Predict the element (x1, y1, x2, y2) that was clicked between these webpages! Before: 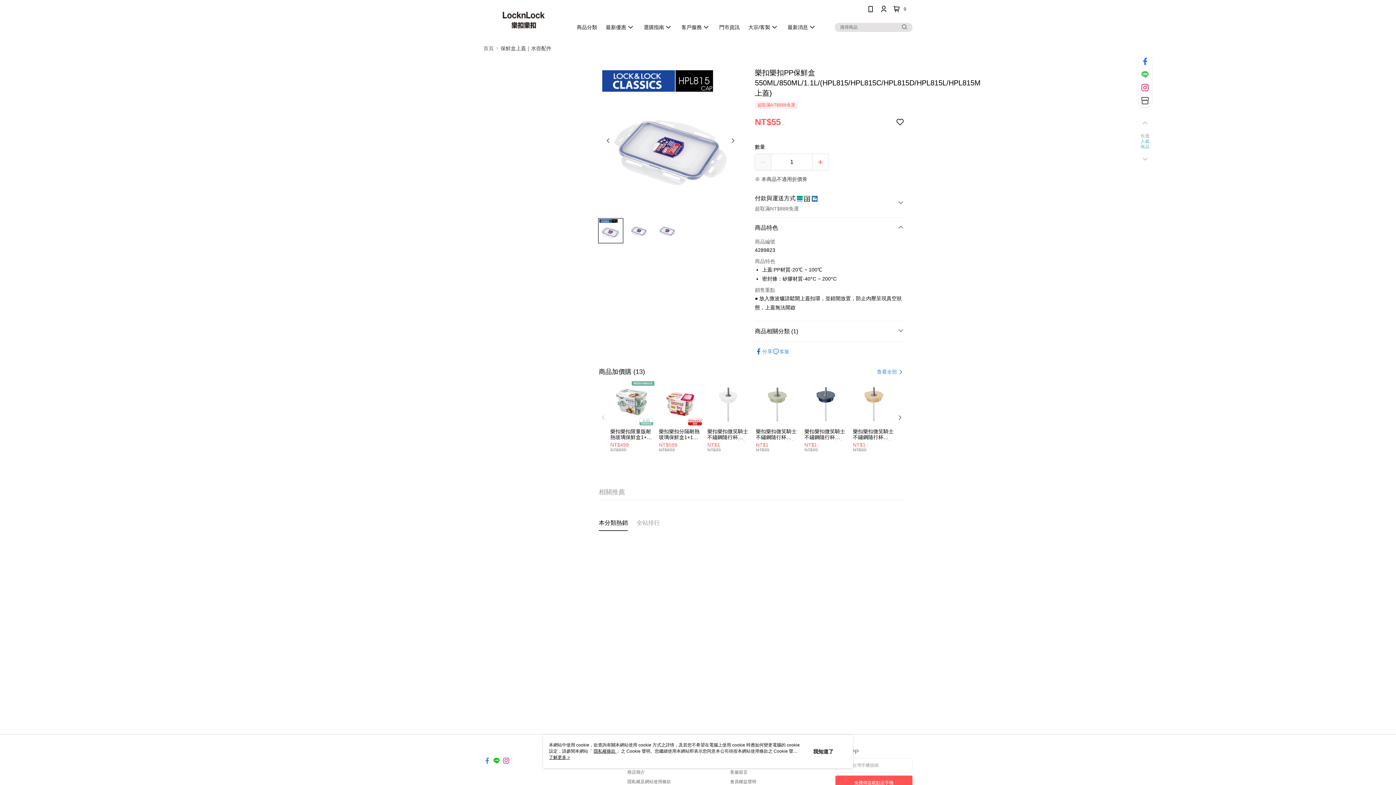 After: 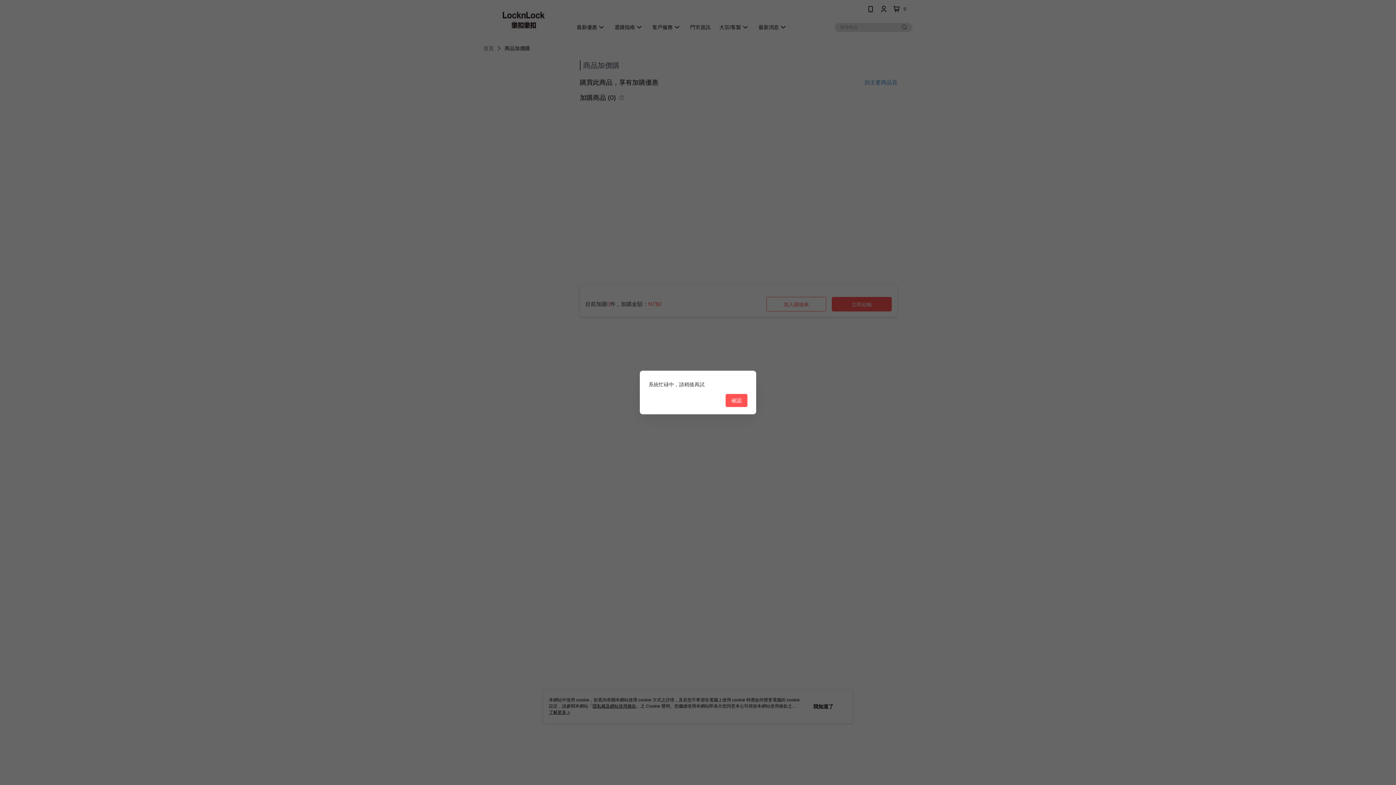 Action: label: NT$599
NT$699 bbox: (659, 415, 701, 426)